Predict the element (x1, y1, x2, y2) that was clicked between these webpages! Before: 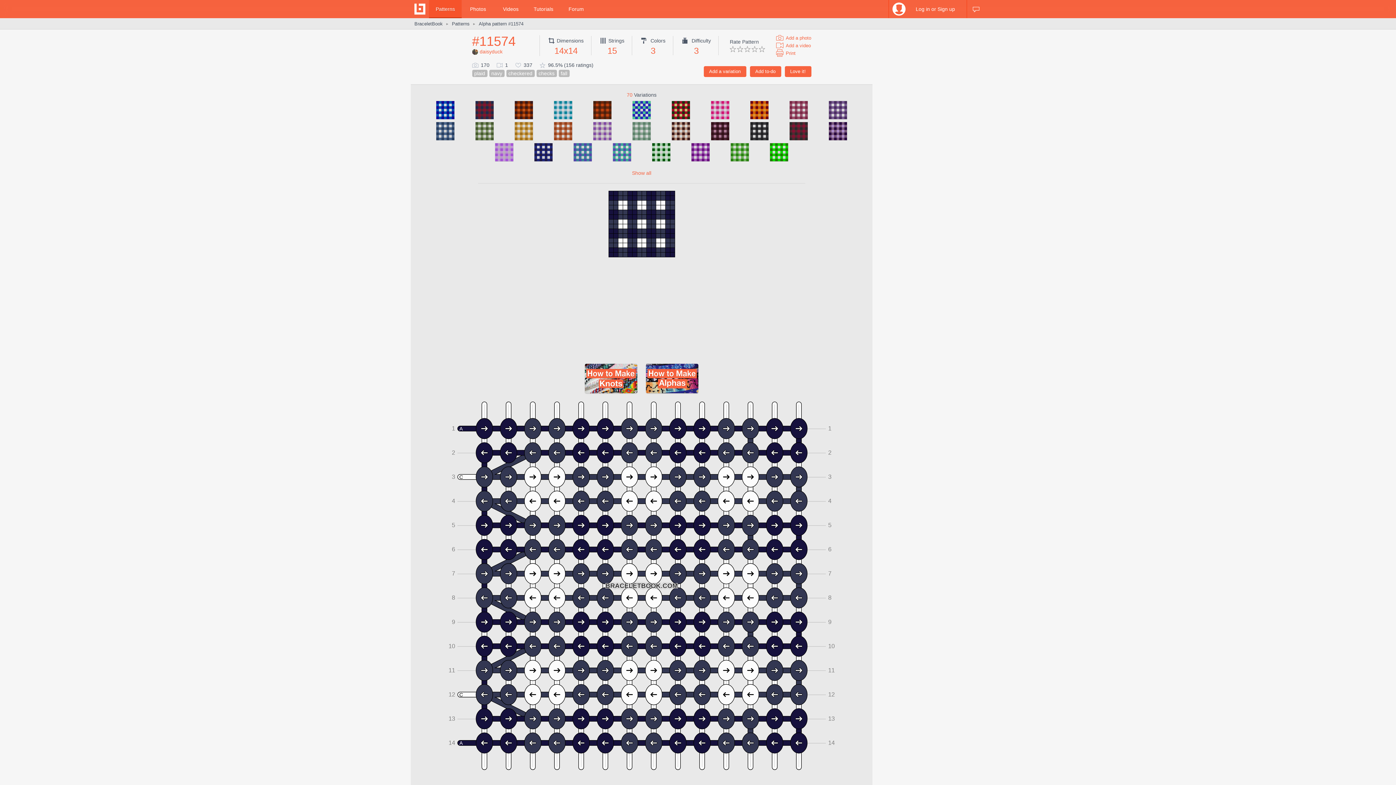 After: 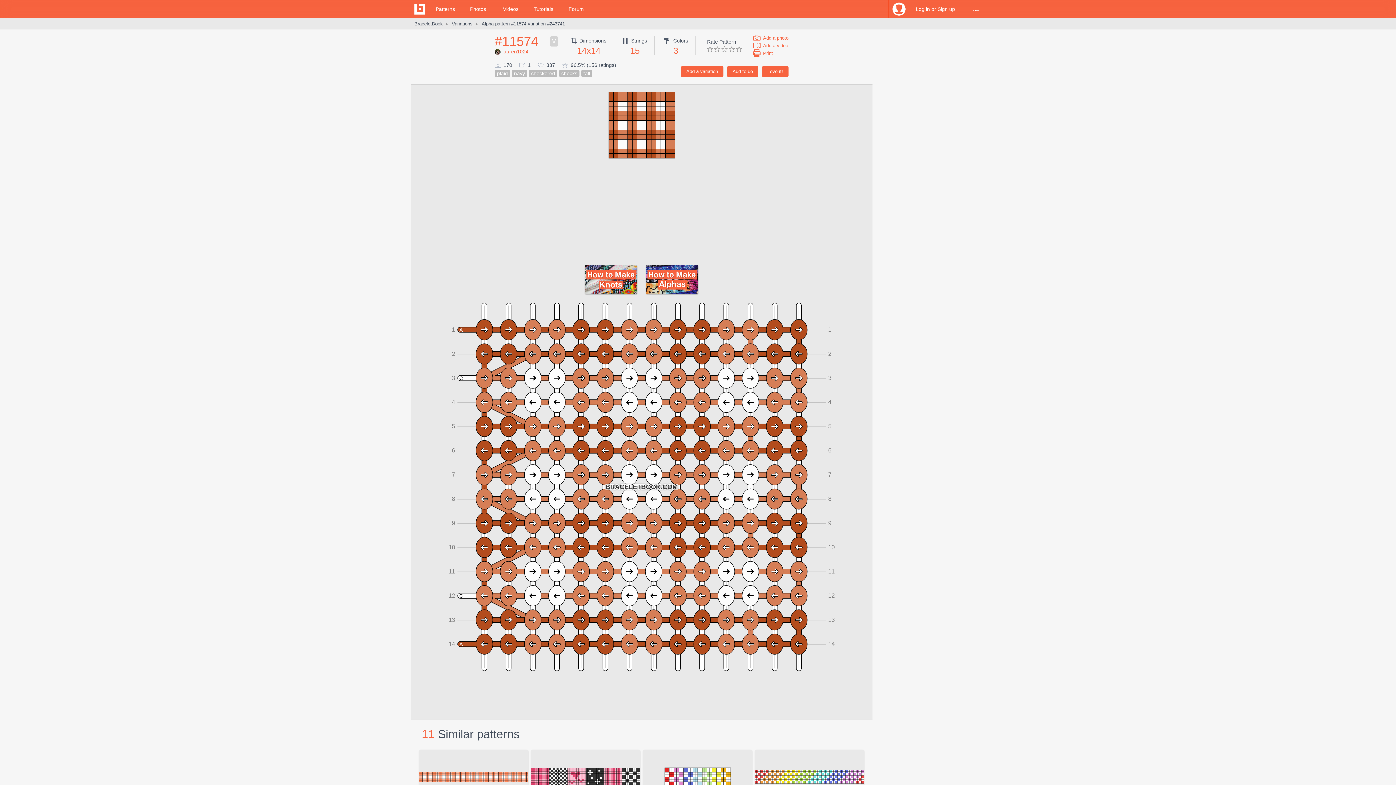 Action: label:   bbox: (545, 122, 581, 140)